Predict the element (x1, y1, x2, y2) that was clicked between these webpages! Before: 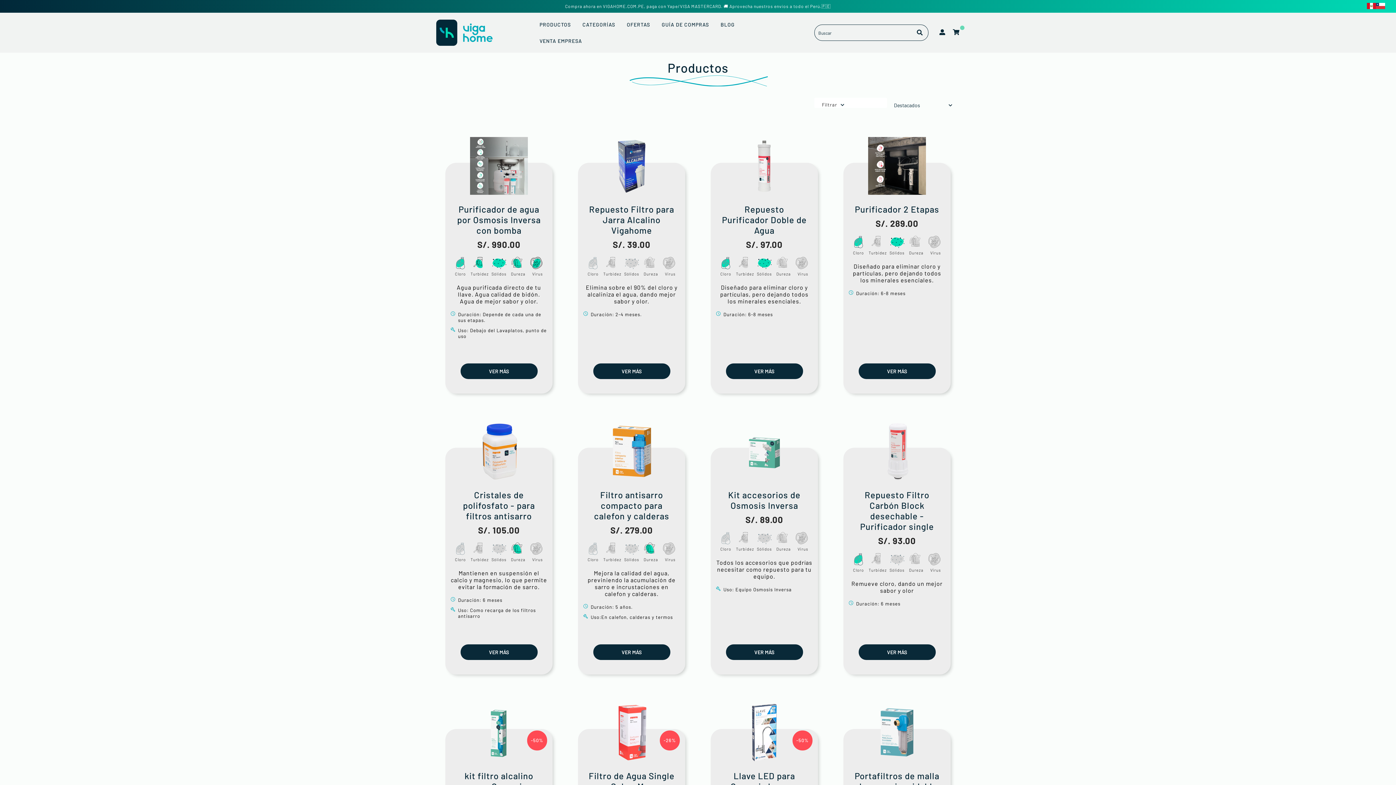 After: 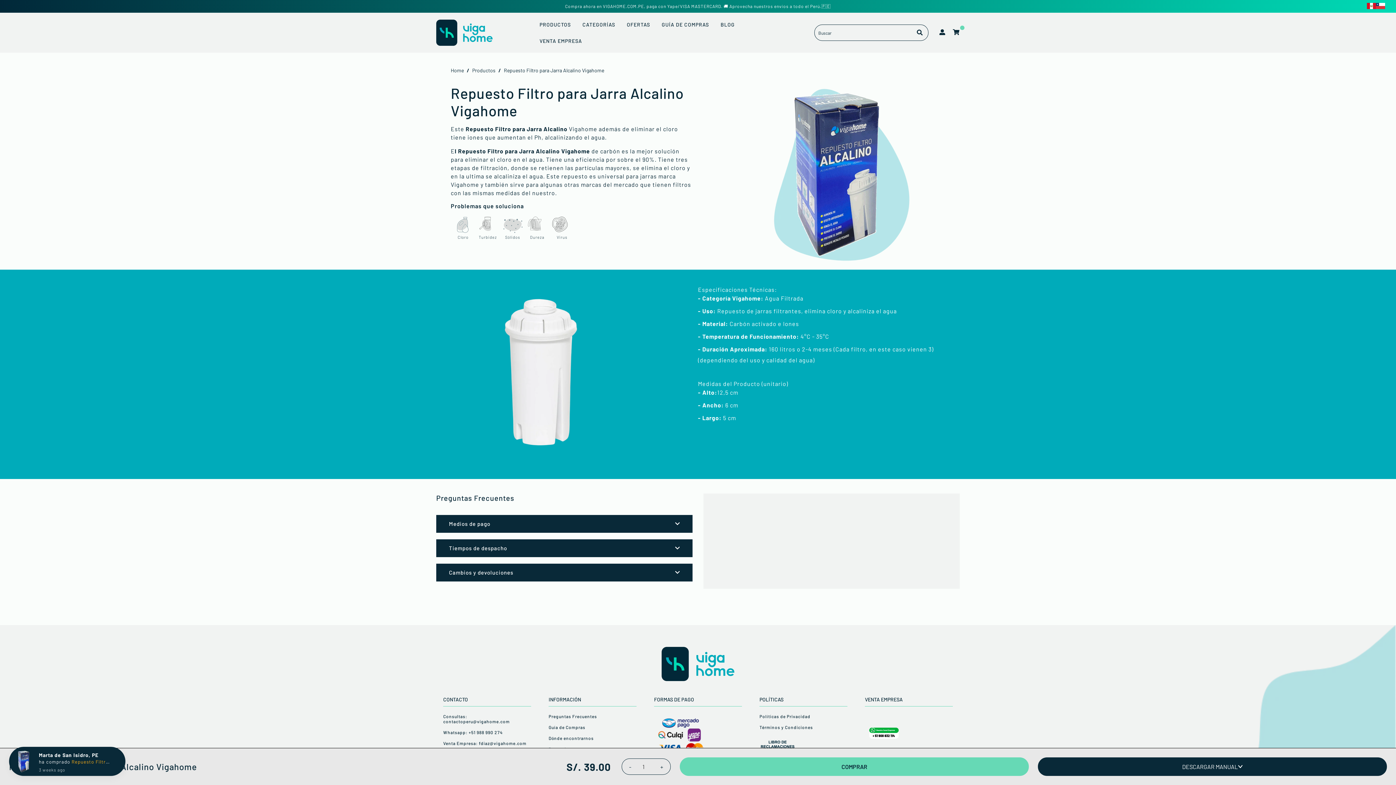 Action: label: VER MÁS bbox: (593, 363, 670, 379)